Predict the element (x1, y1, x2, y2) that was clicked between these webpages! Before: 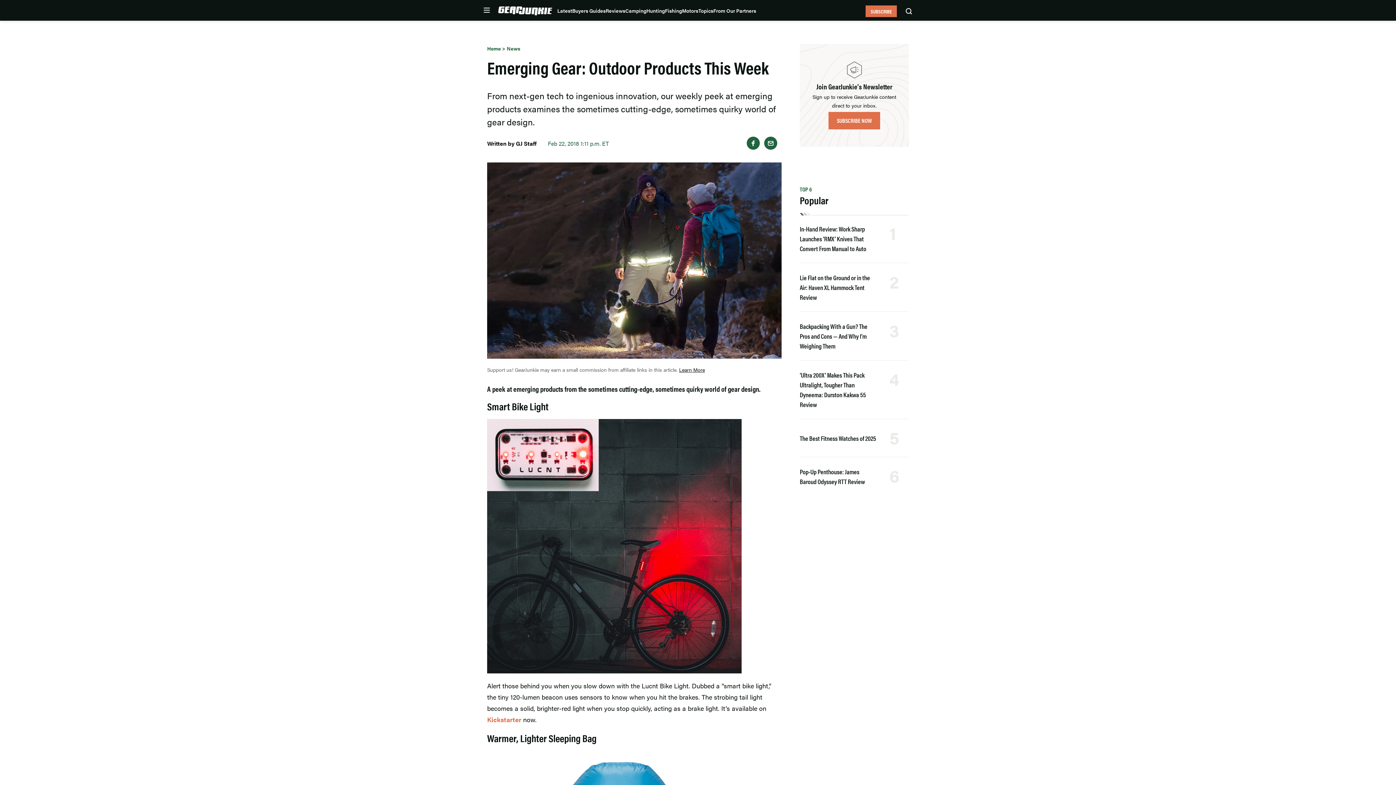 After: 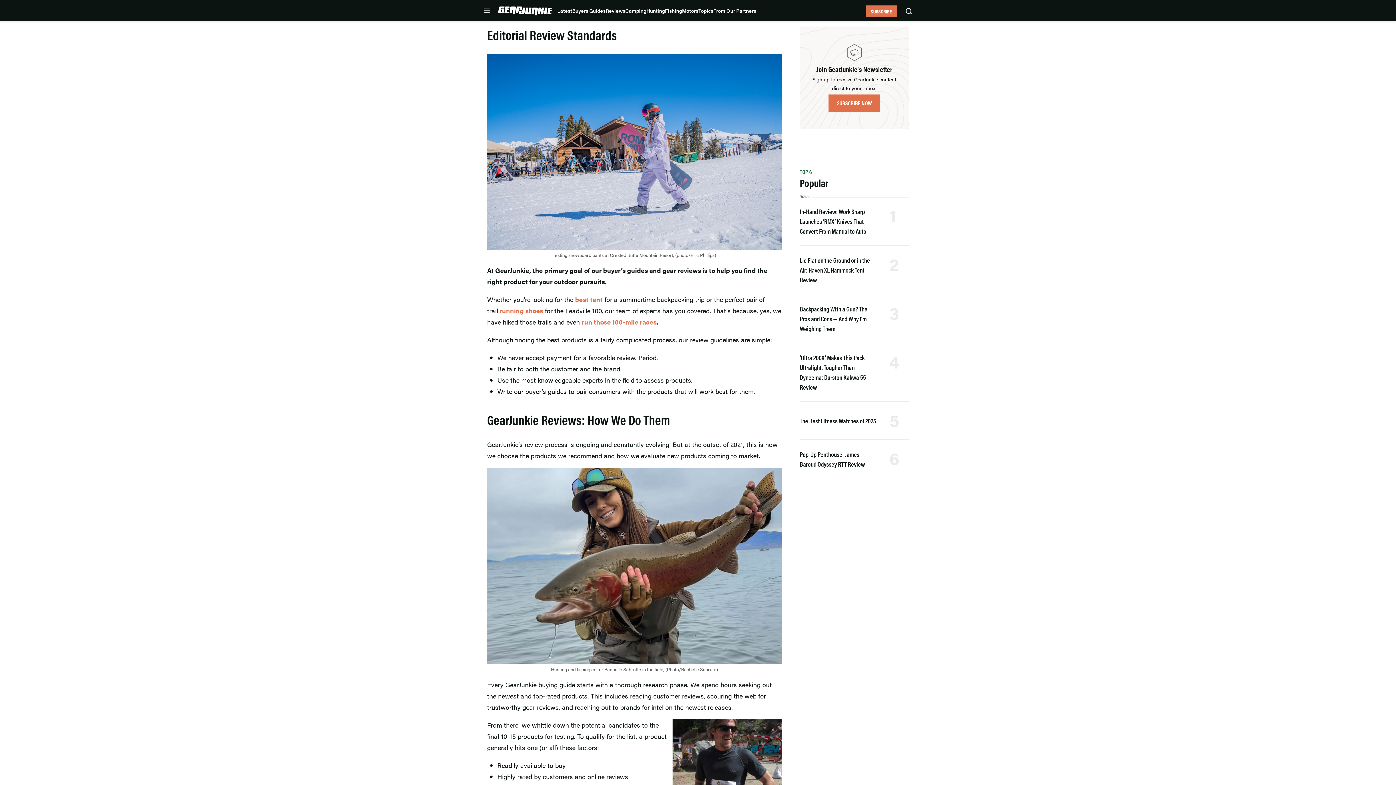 Action: label: Learn More bbox: (679, 366, 705, 373)